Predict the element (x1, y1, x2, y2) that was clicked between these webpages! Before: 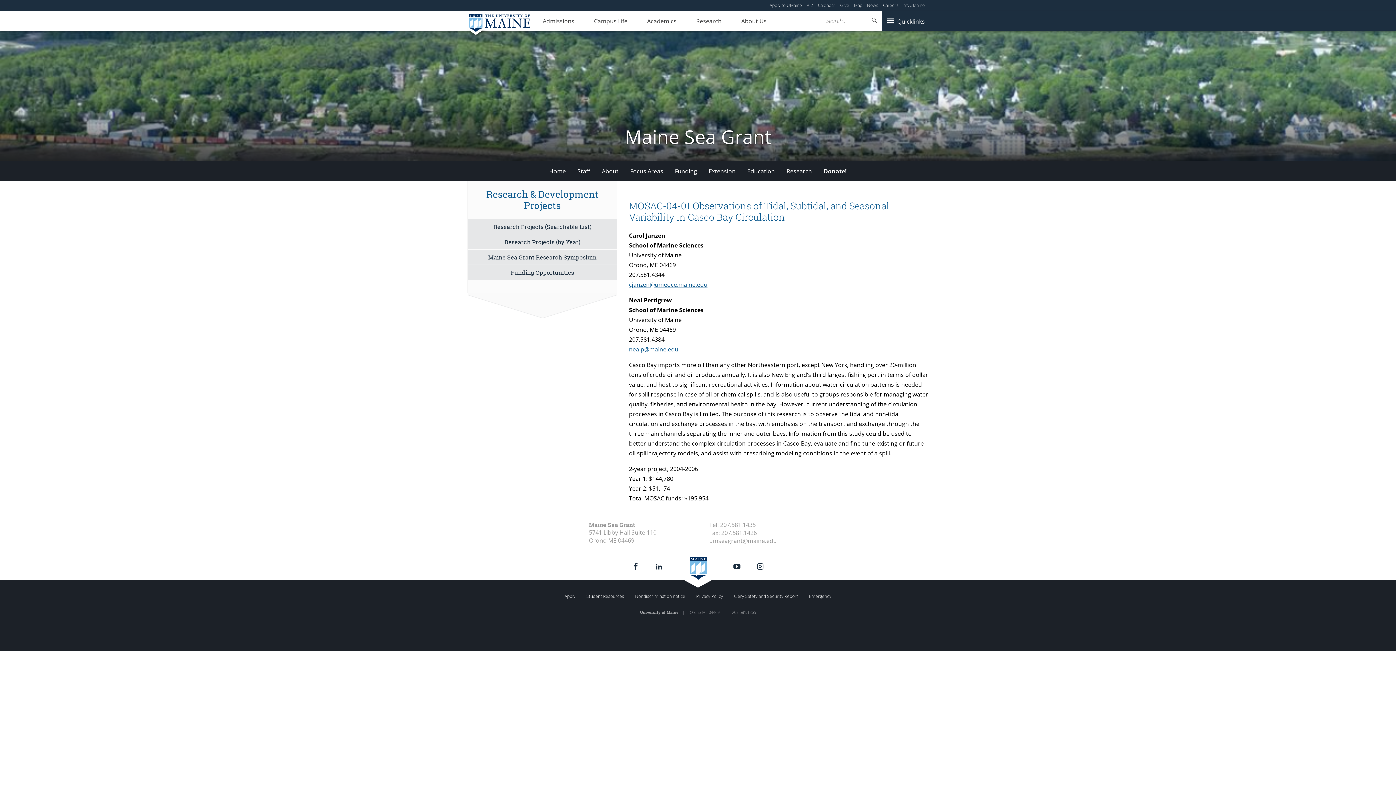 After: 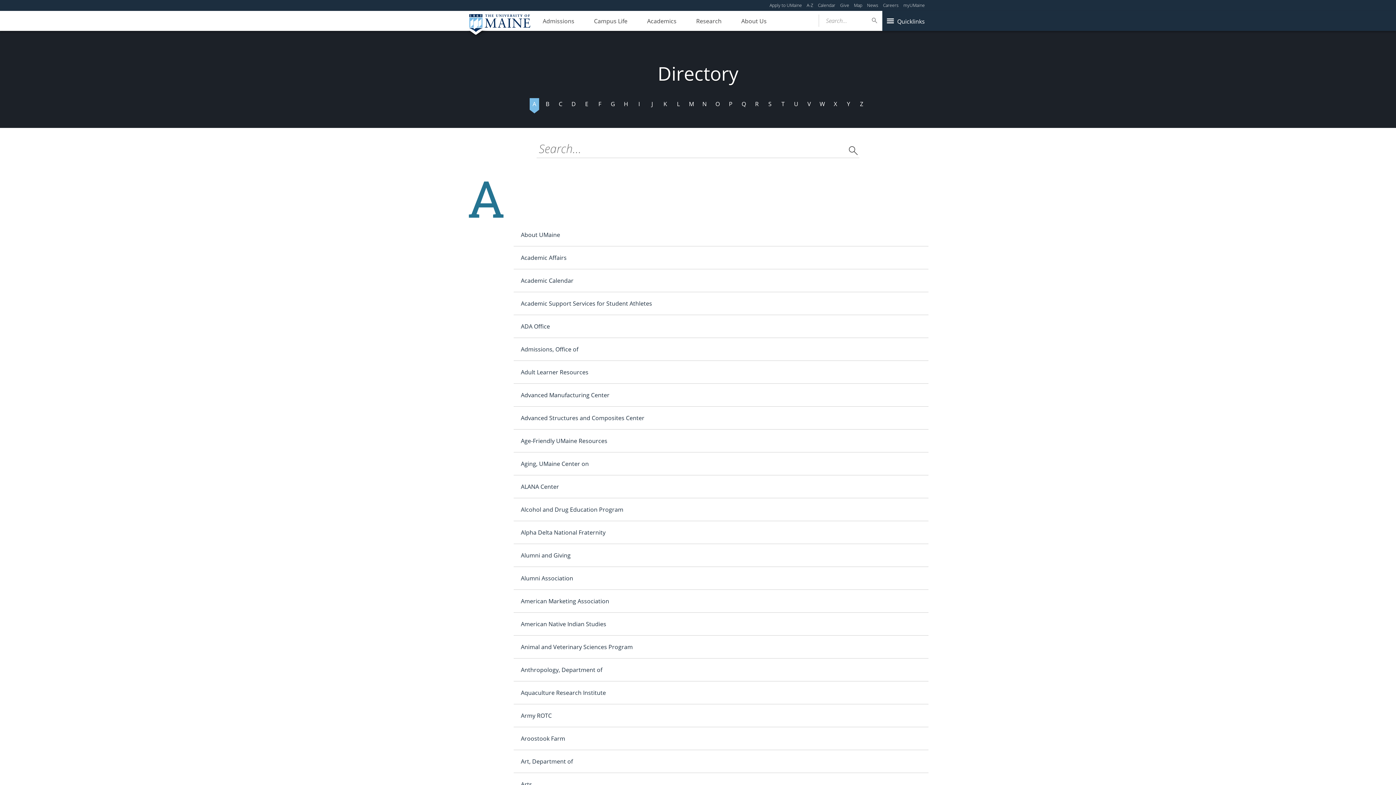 Action: bbox: (806, 2, 813, 8) label: A-Z